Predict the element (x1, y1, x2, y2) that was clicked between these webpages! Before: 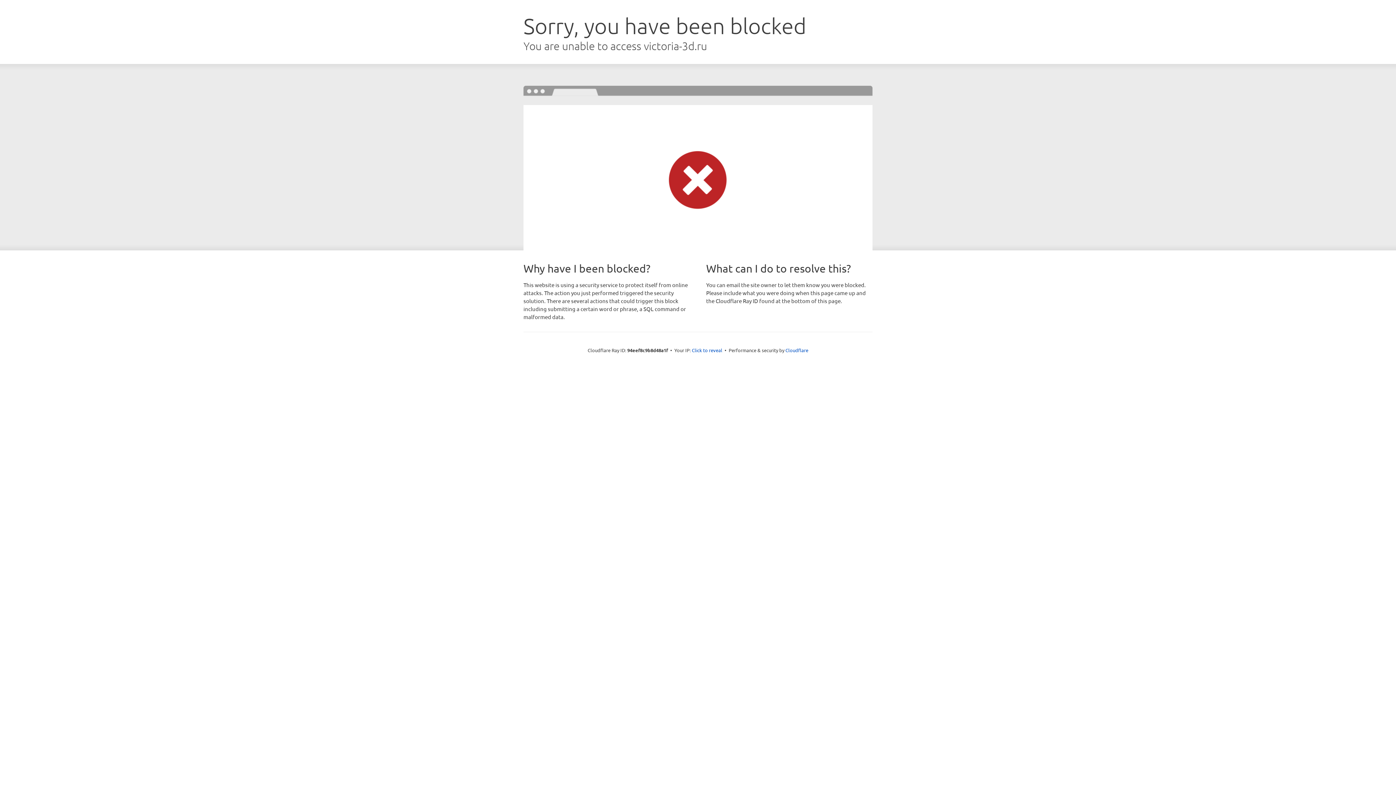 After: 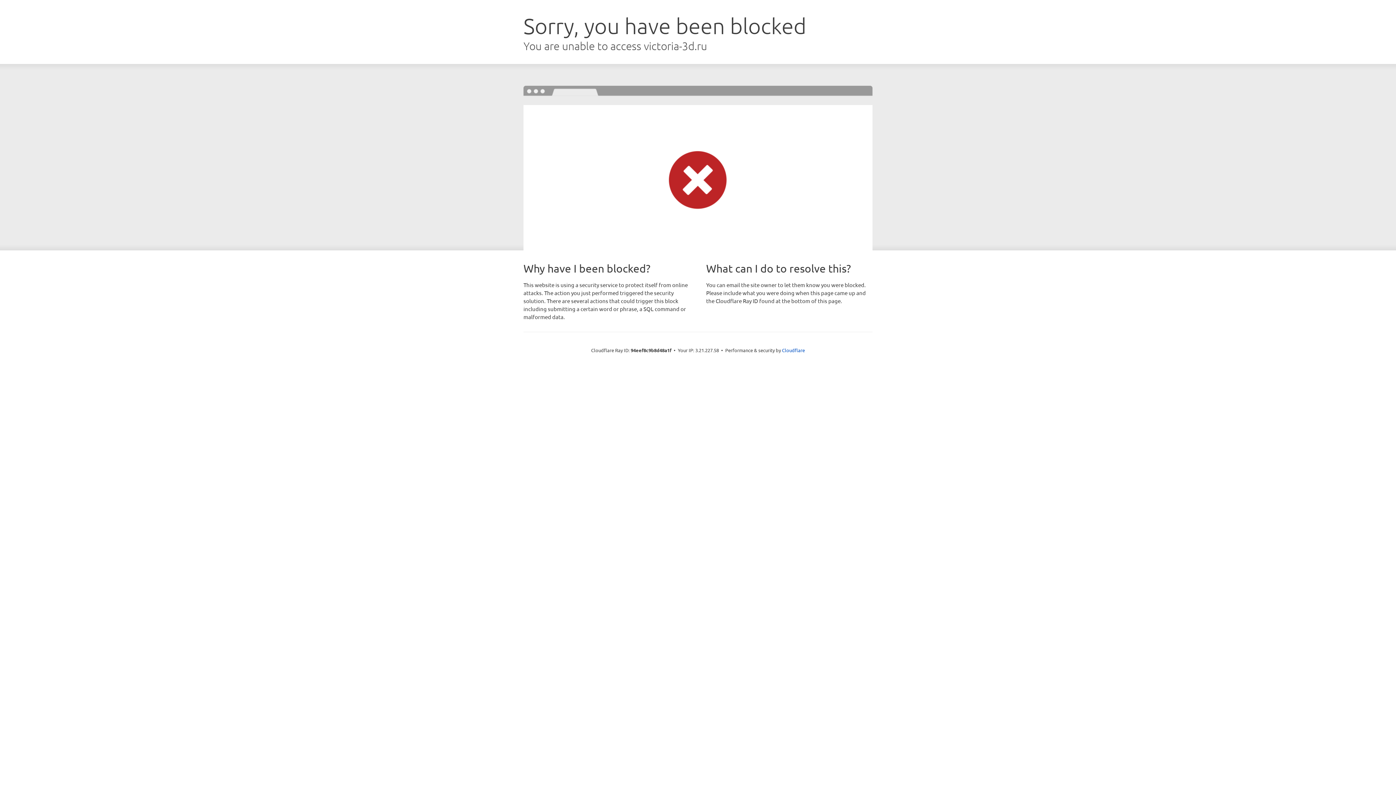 Action: bbox: (692, 346, 722, 353) label: Click to reveal